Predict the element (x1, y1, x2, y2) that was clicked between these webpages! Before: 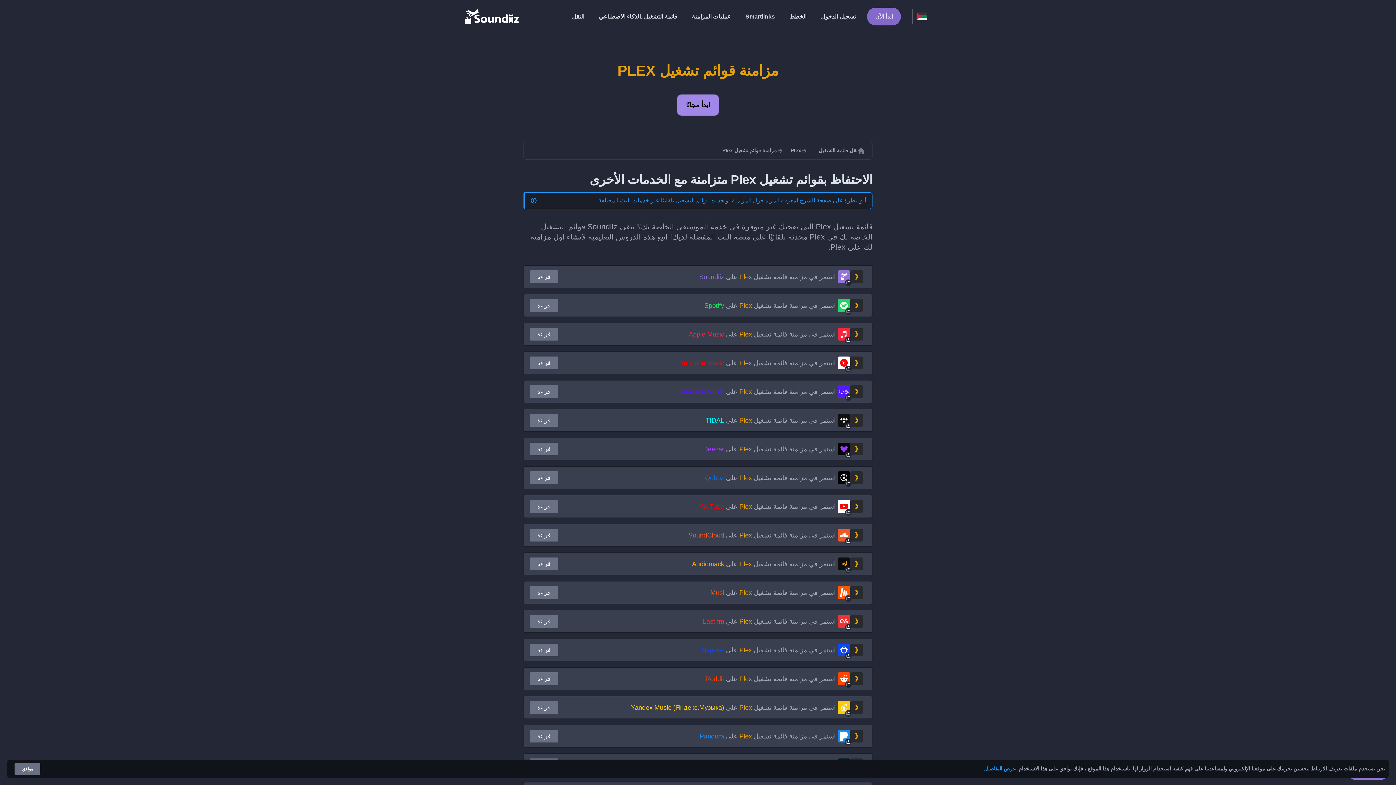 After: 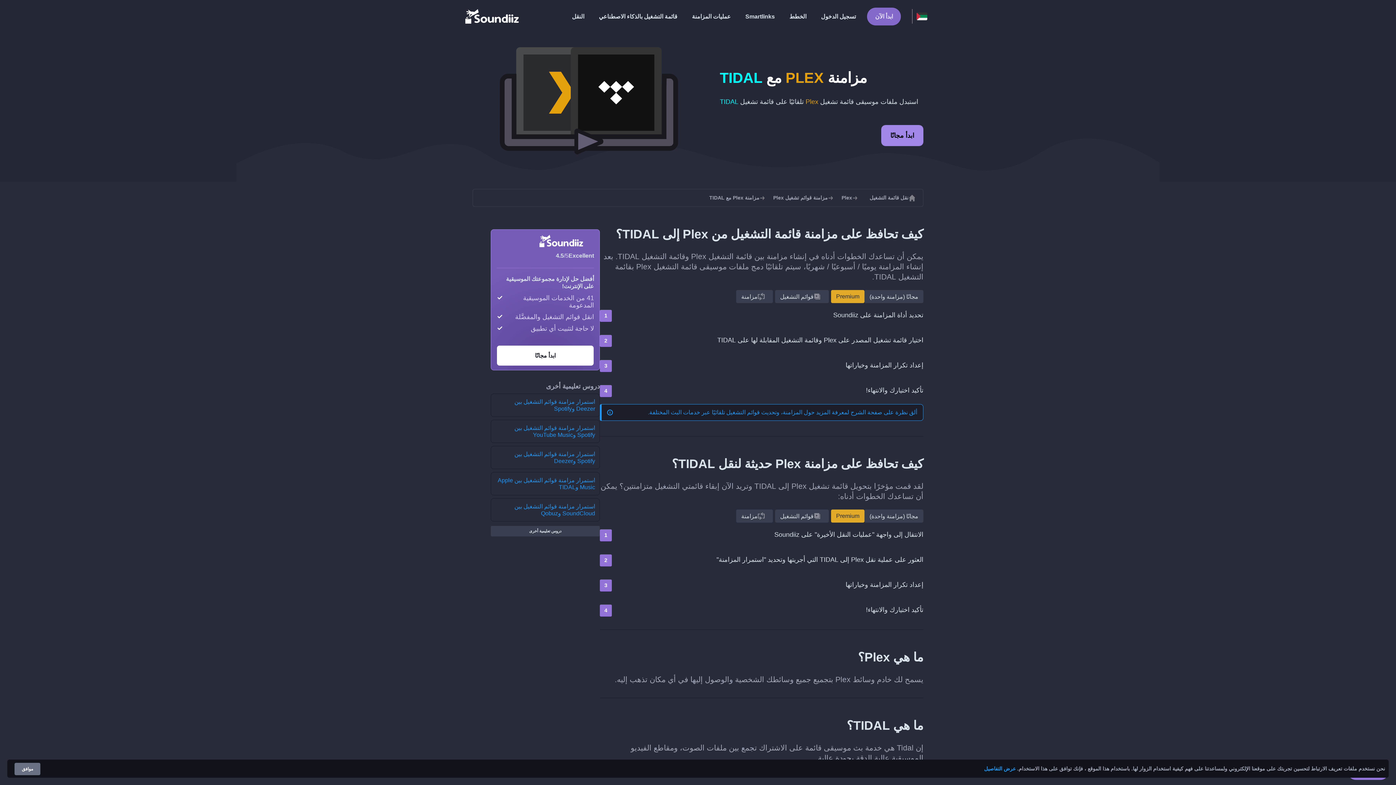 Action: bbox: (529, 413, 558, 427) label: قراءة